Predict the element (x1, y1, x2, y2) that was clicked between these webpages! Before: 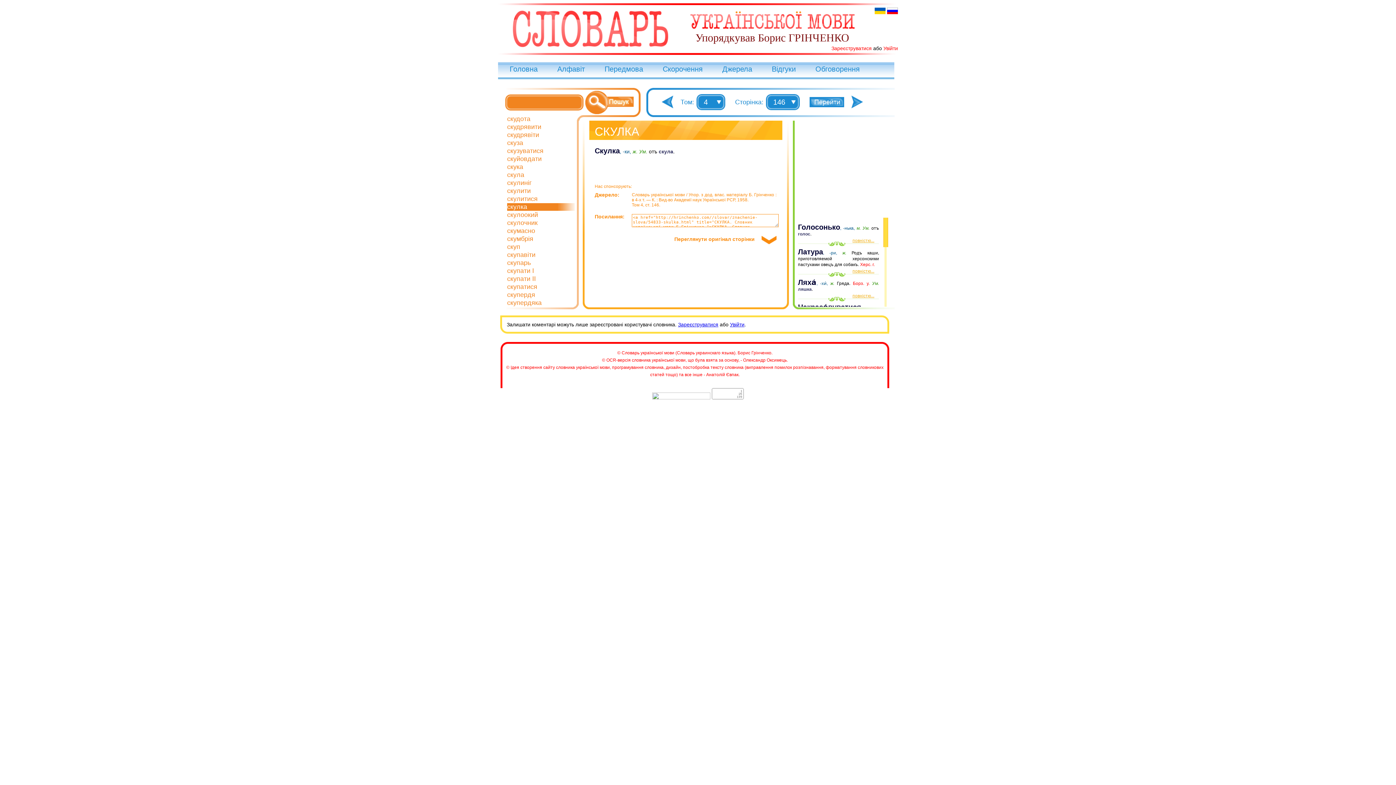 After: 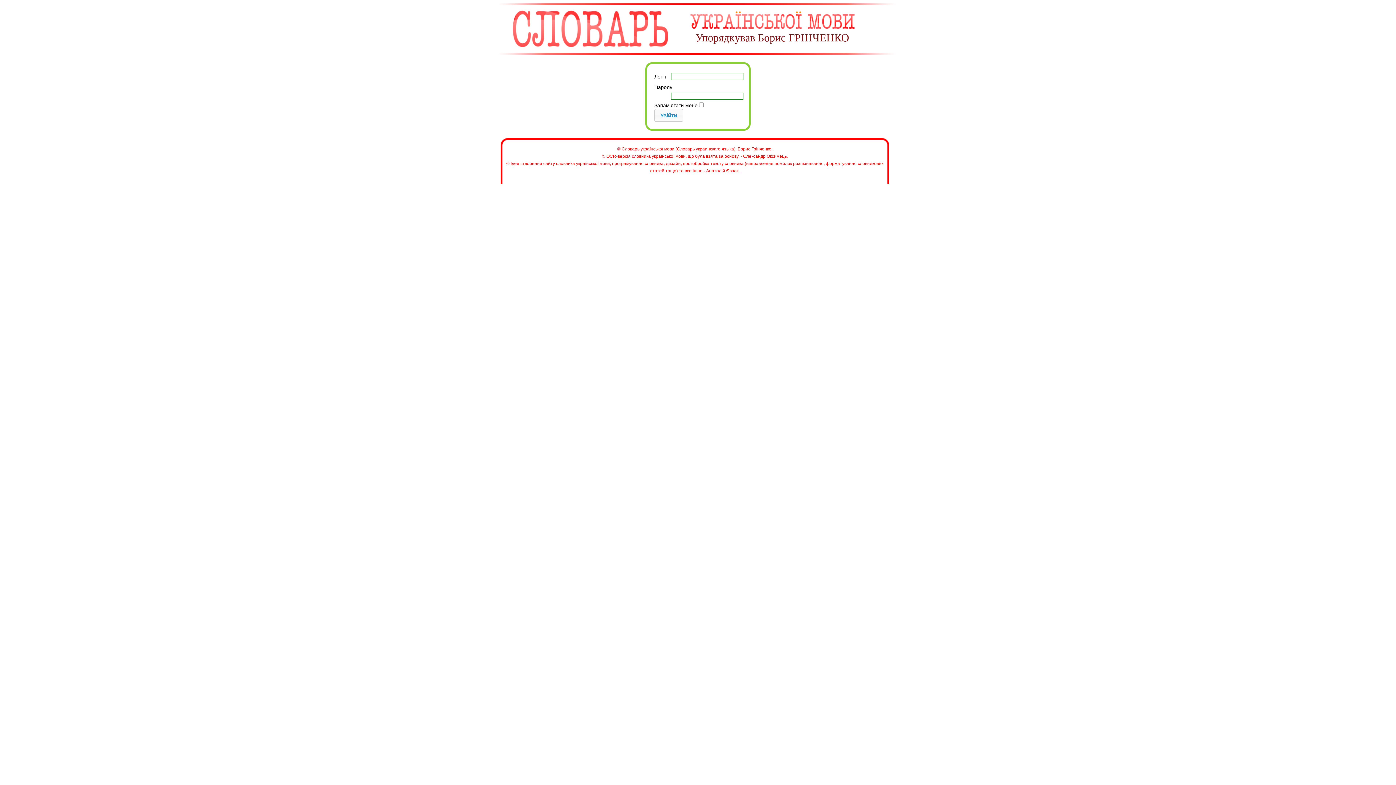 Action: label: Увійти bbox: (730, 321, 744, 327)